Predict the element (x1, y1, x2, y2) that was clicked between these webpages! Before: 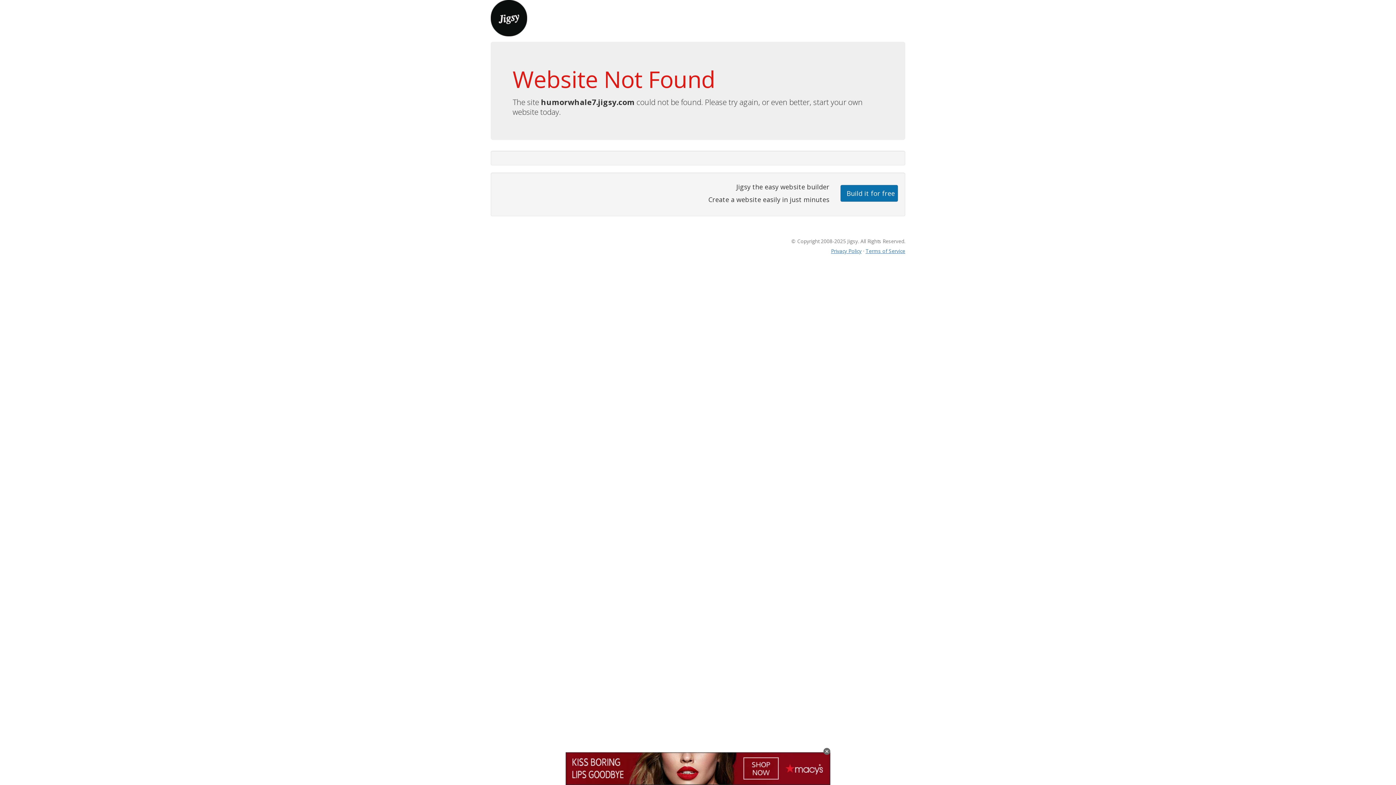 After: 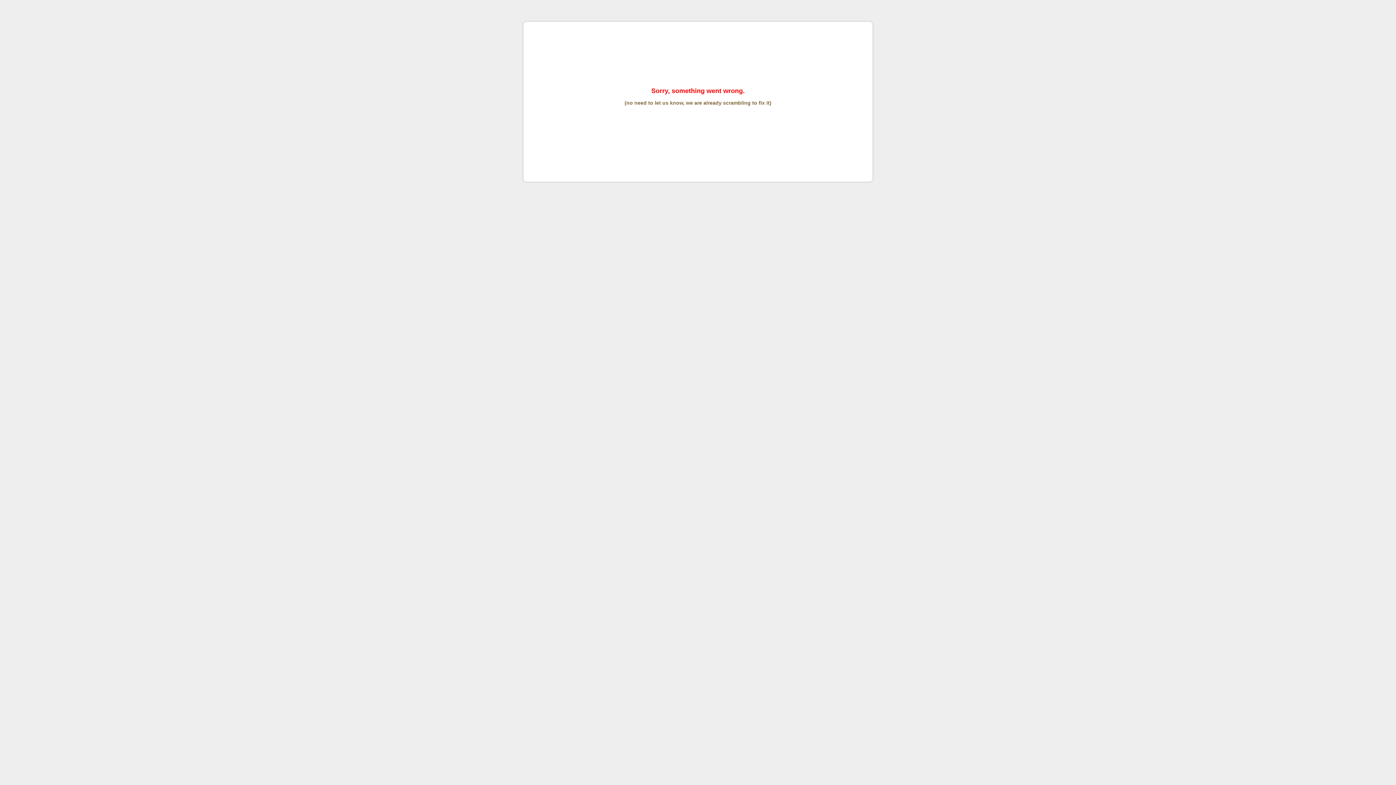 Action: bbox: (865, 247, 905, 254) label: Terms of Service